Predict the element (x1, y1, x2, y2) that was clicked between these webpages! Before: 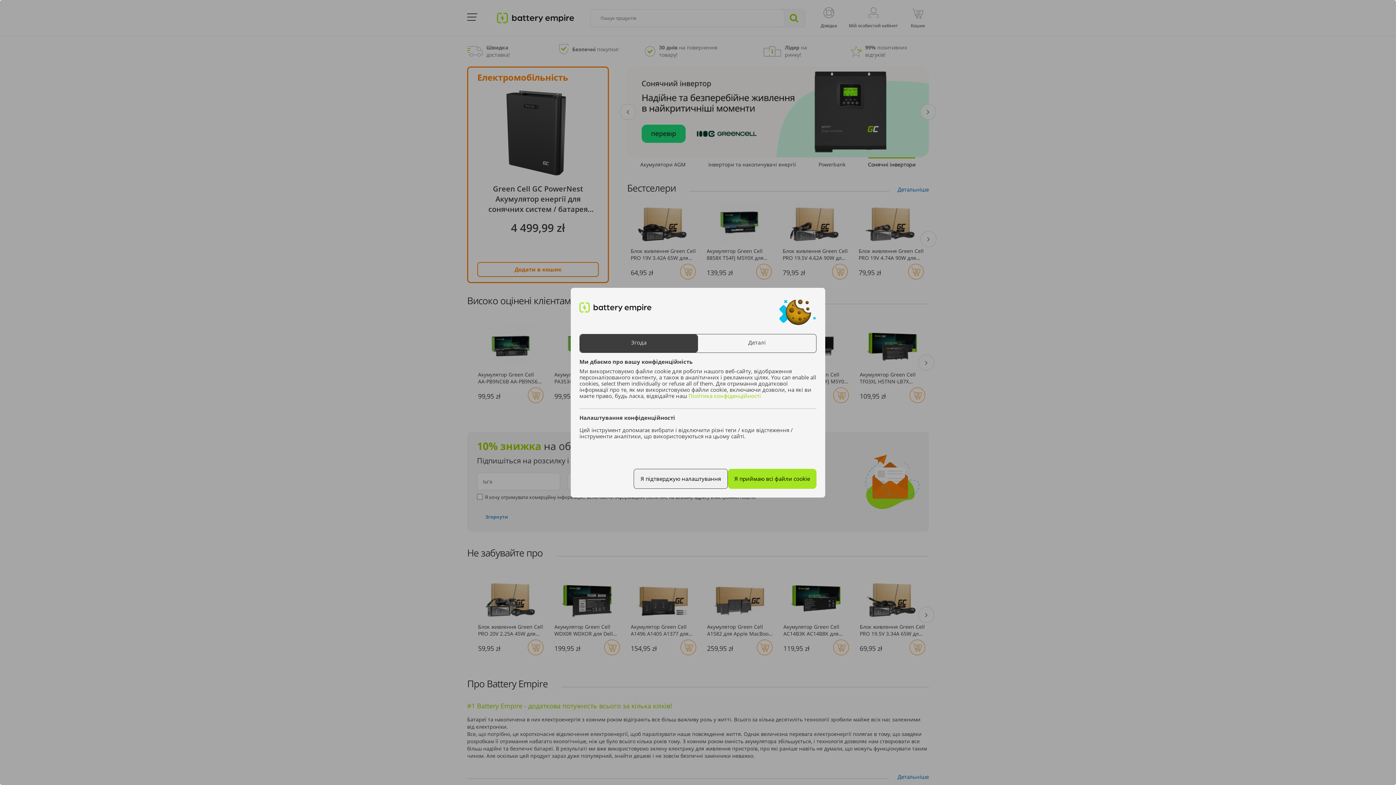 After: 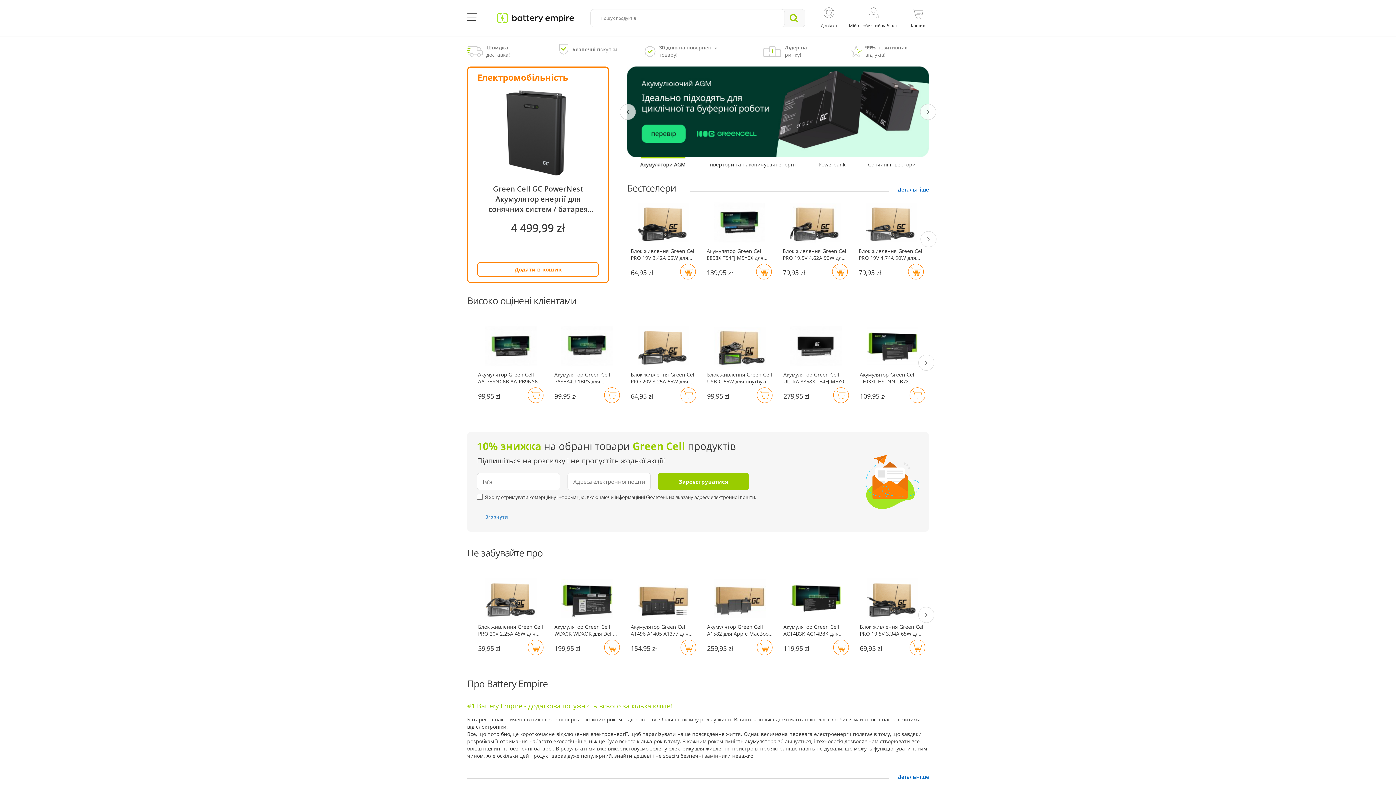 Action: bbox: (728, 469, 816, 489) label: Я приймаю всі файли cookie